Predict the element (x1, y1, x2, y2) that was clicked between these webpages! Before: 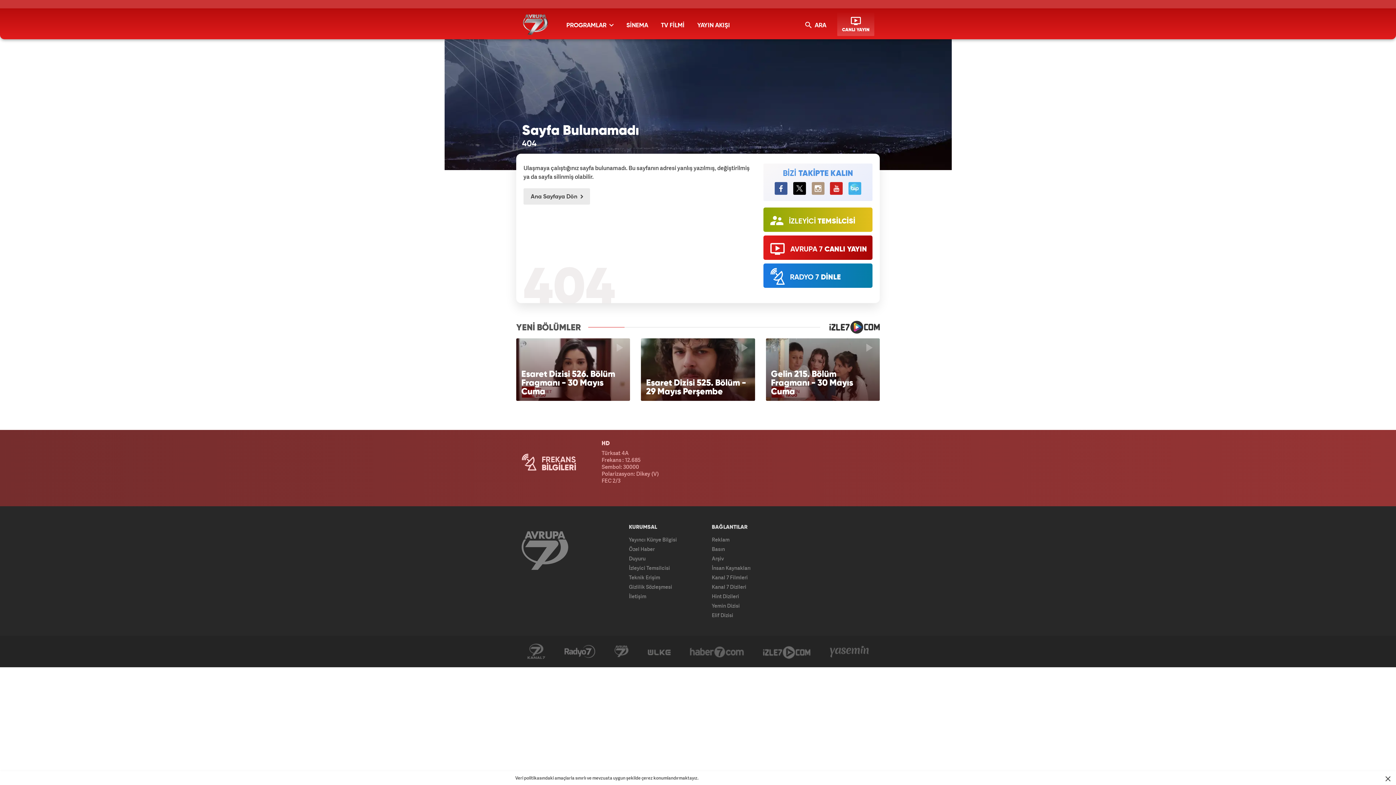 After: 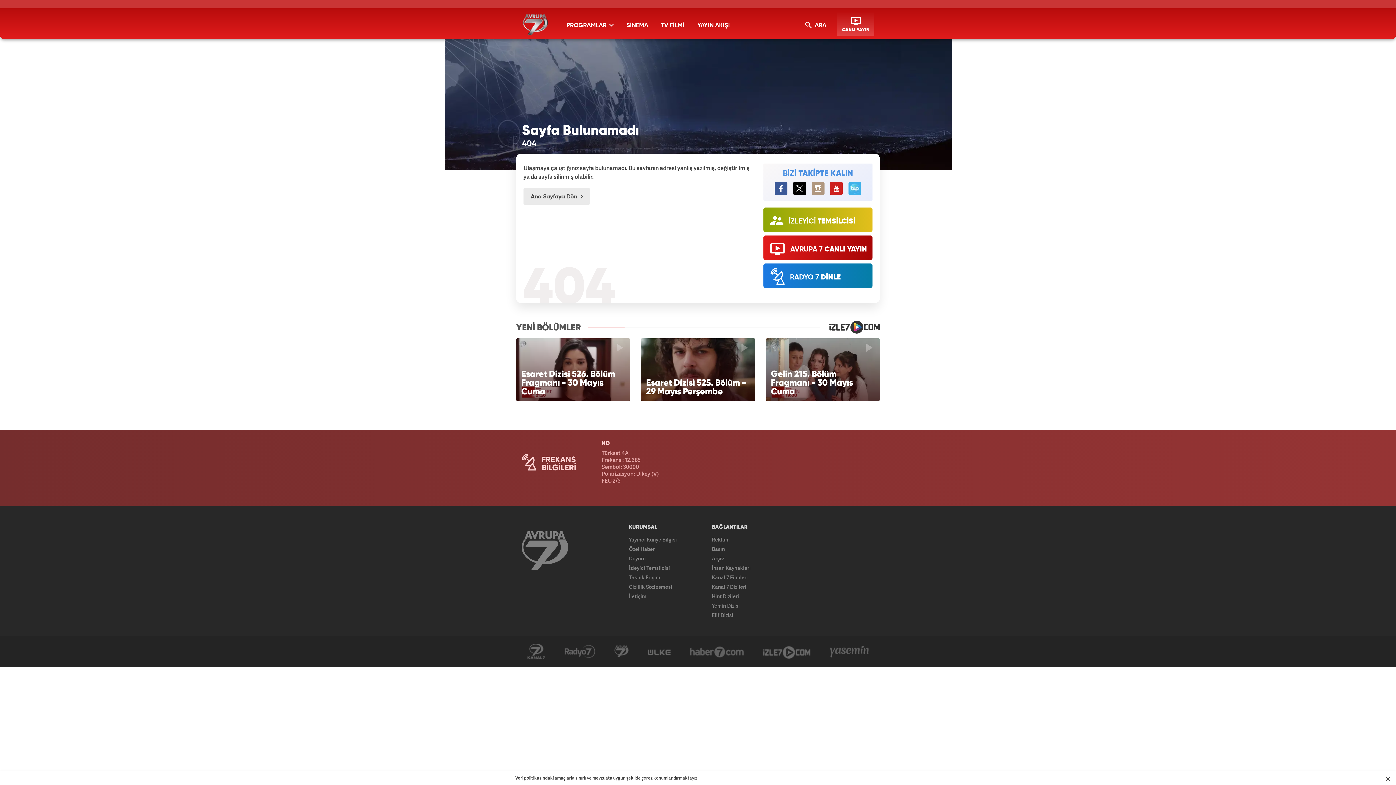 Action: label: Radyo7 bbox: (564, 644, 595, 660)